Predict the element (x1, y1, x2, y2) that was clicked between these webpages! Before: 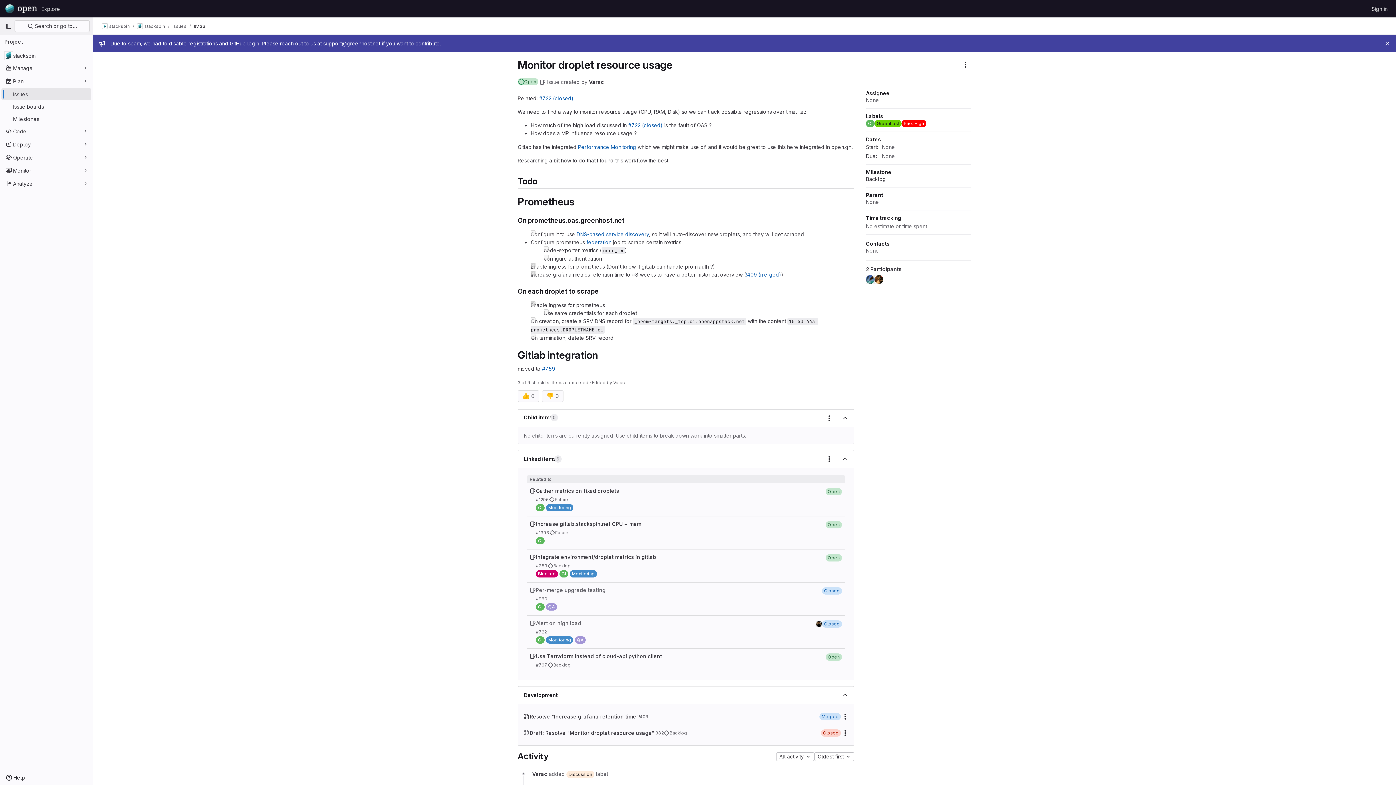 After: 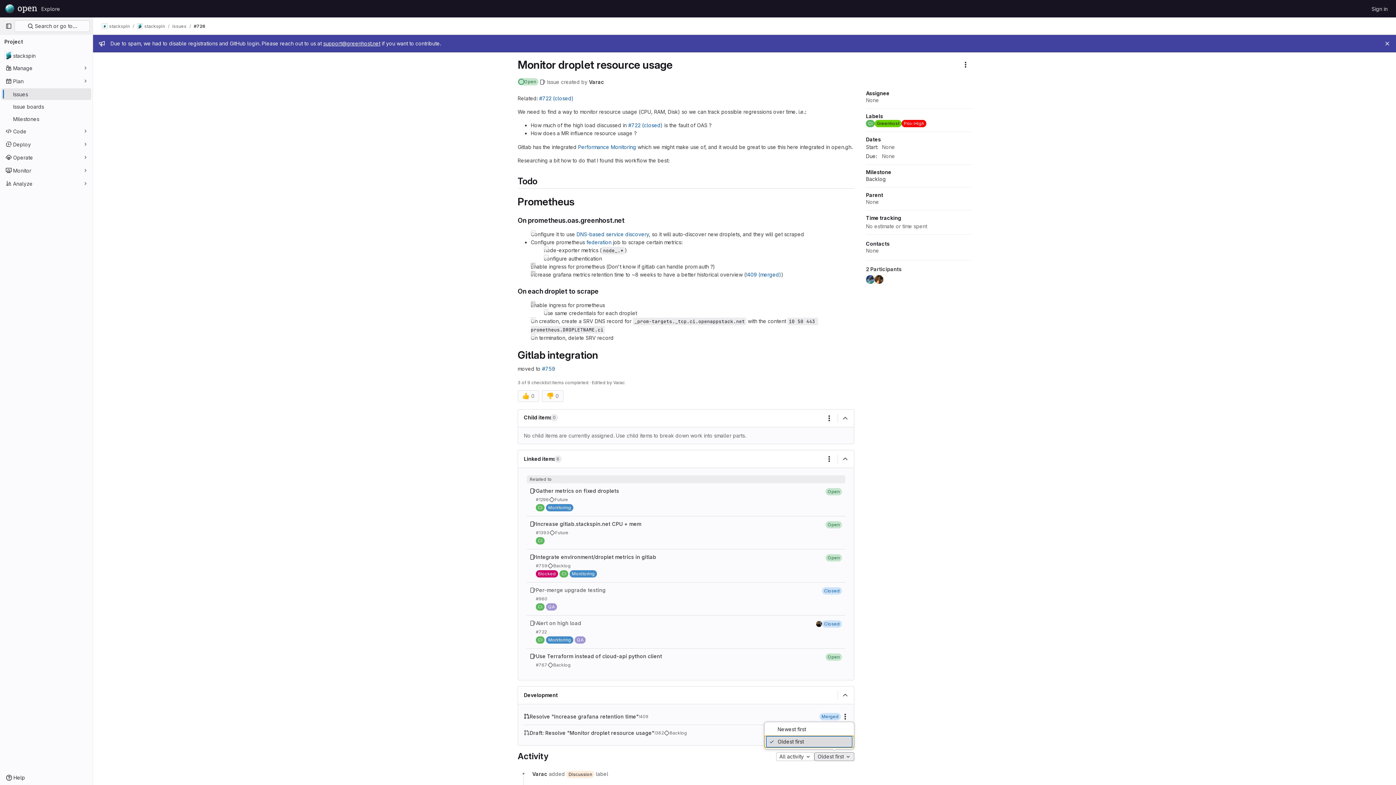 Action: bbox: (814, 489, 854, 498) label: Oldest first